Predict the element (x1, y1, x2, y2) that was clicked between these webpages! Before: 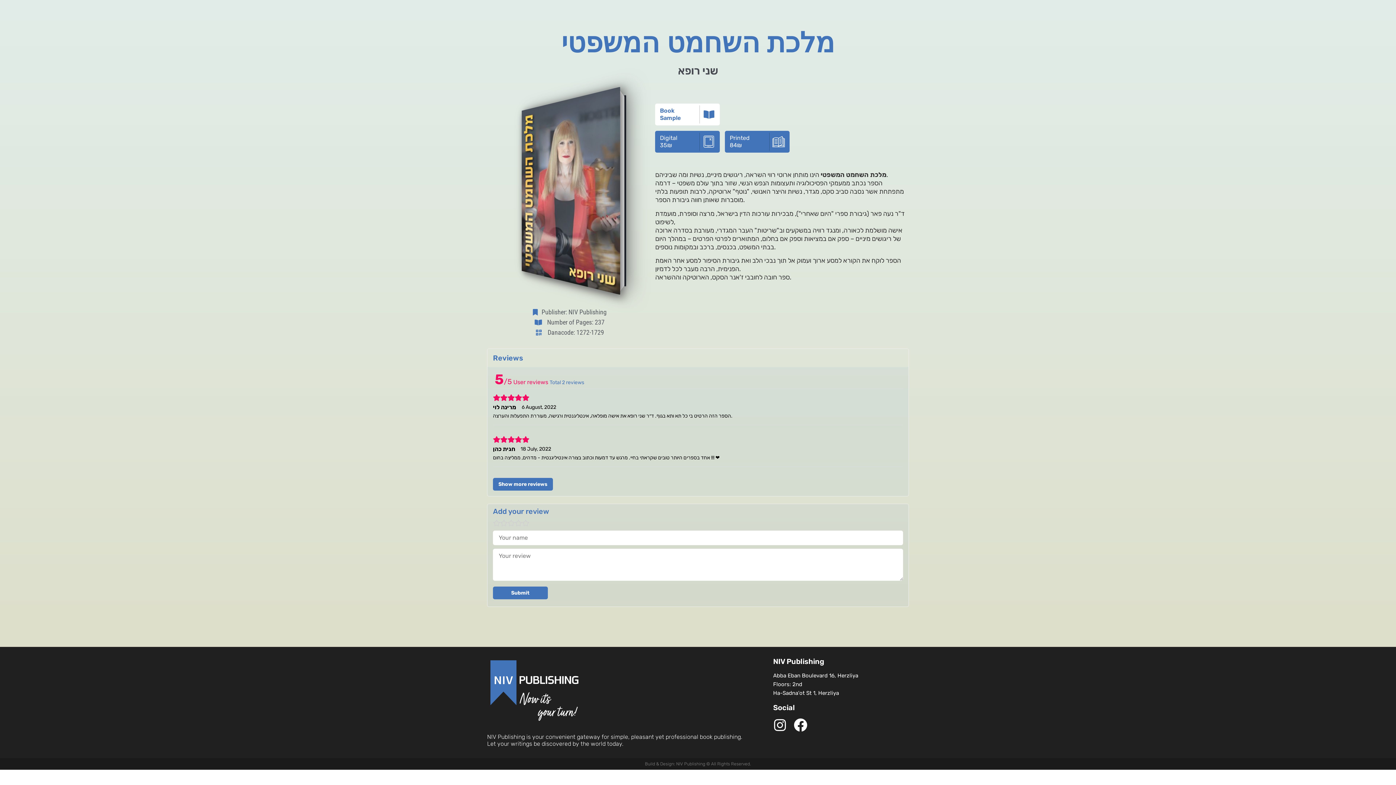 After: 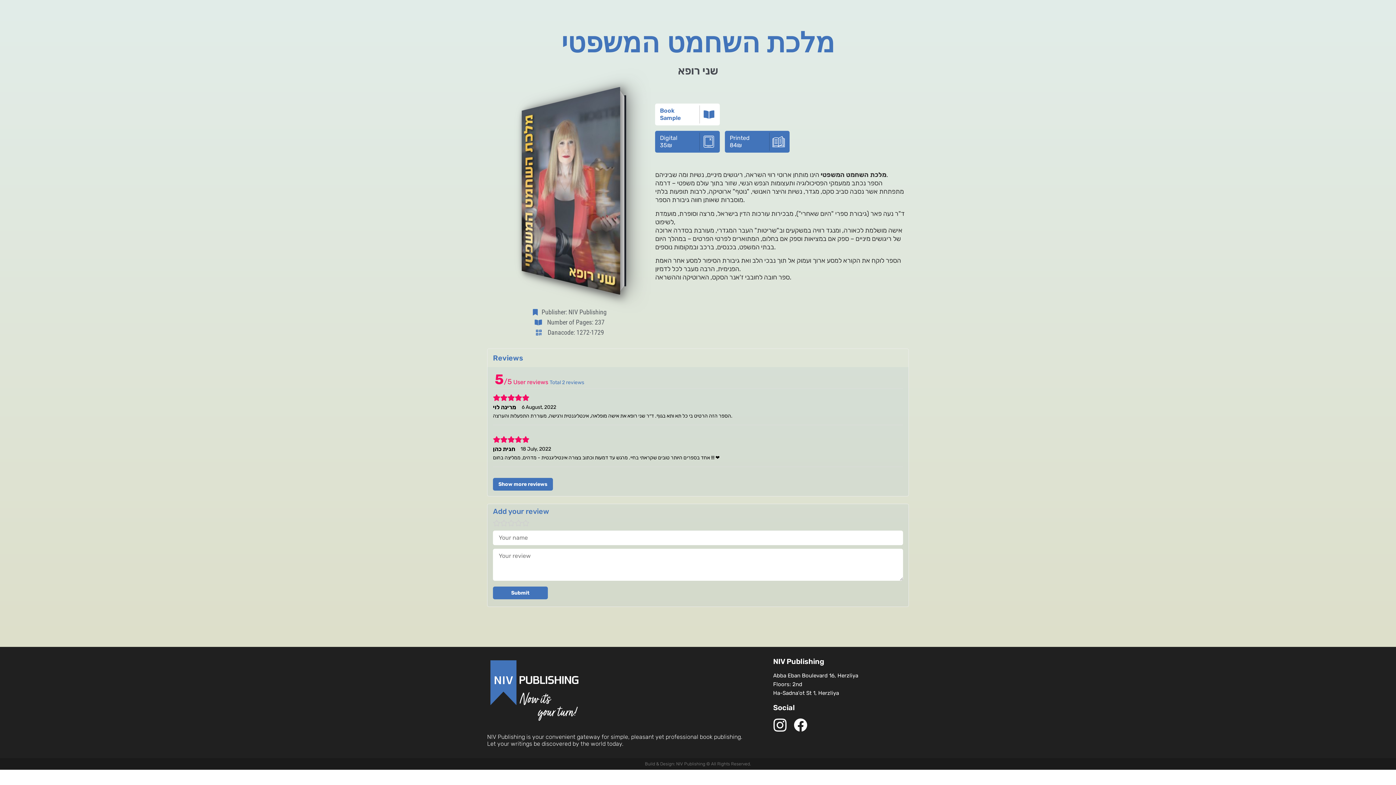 Action: bbox: (773, 718, 786, 732)